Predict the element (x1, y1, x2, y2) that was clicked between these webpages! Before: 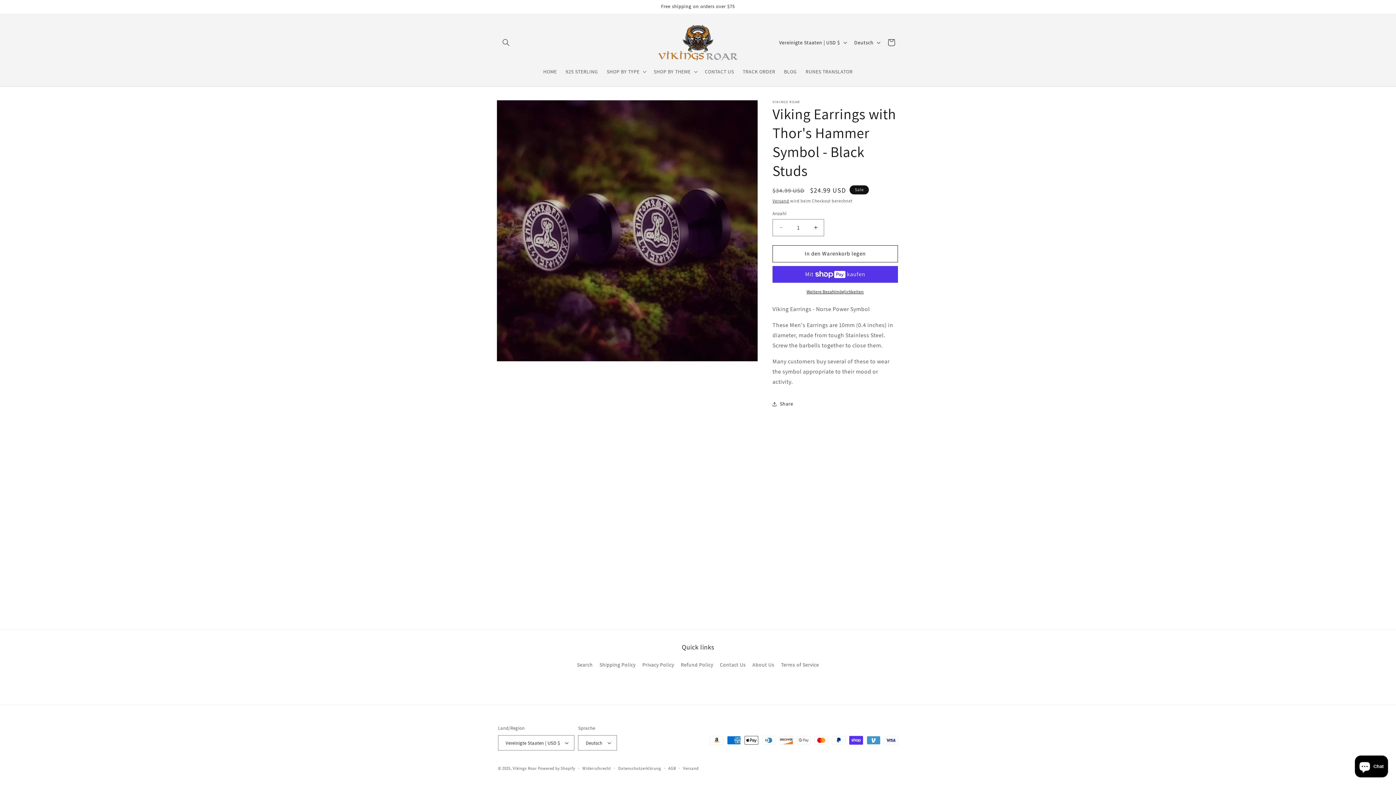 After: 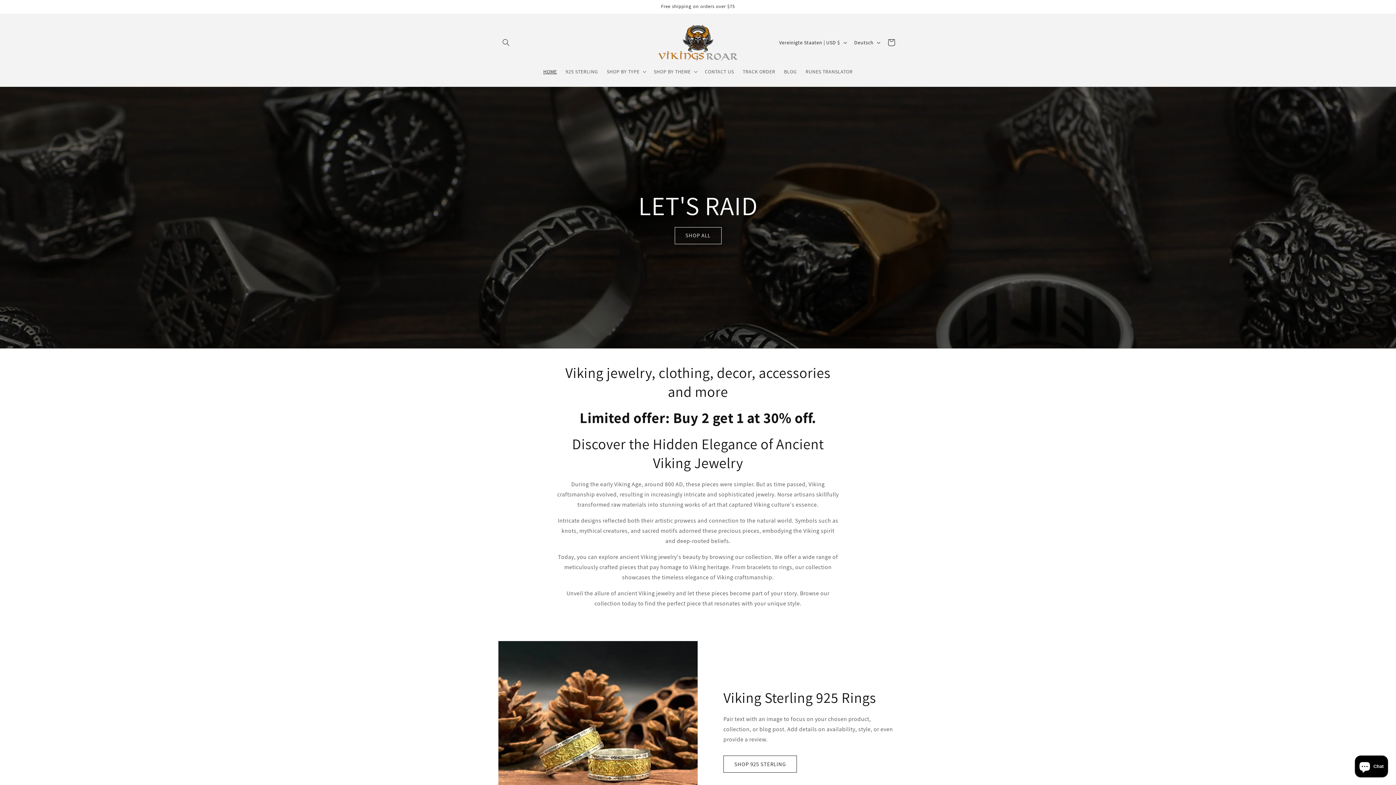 Action: bbox: (655, 21, 740, 63)